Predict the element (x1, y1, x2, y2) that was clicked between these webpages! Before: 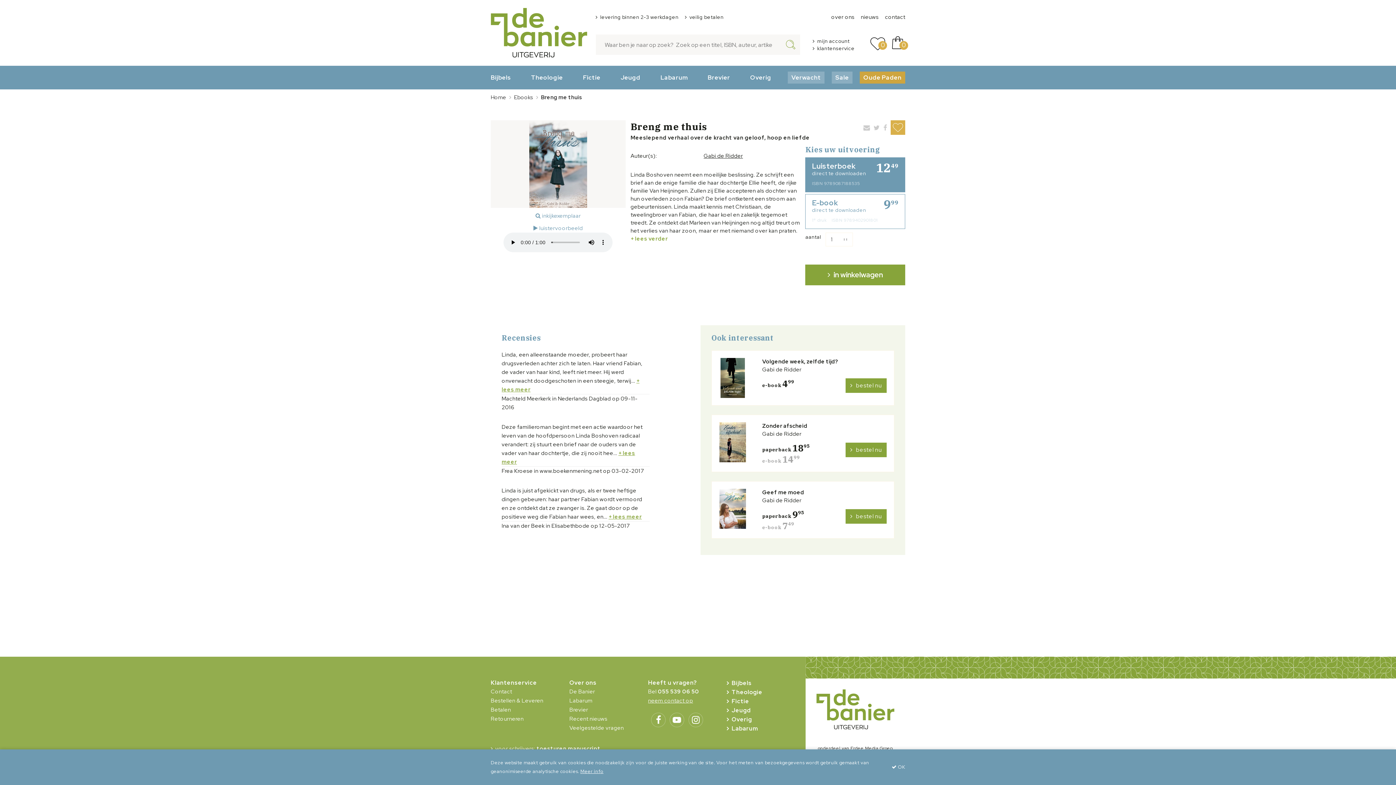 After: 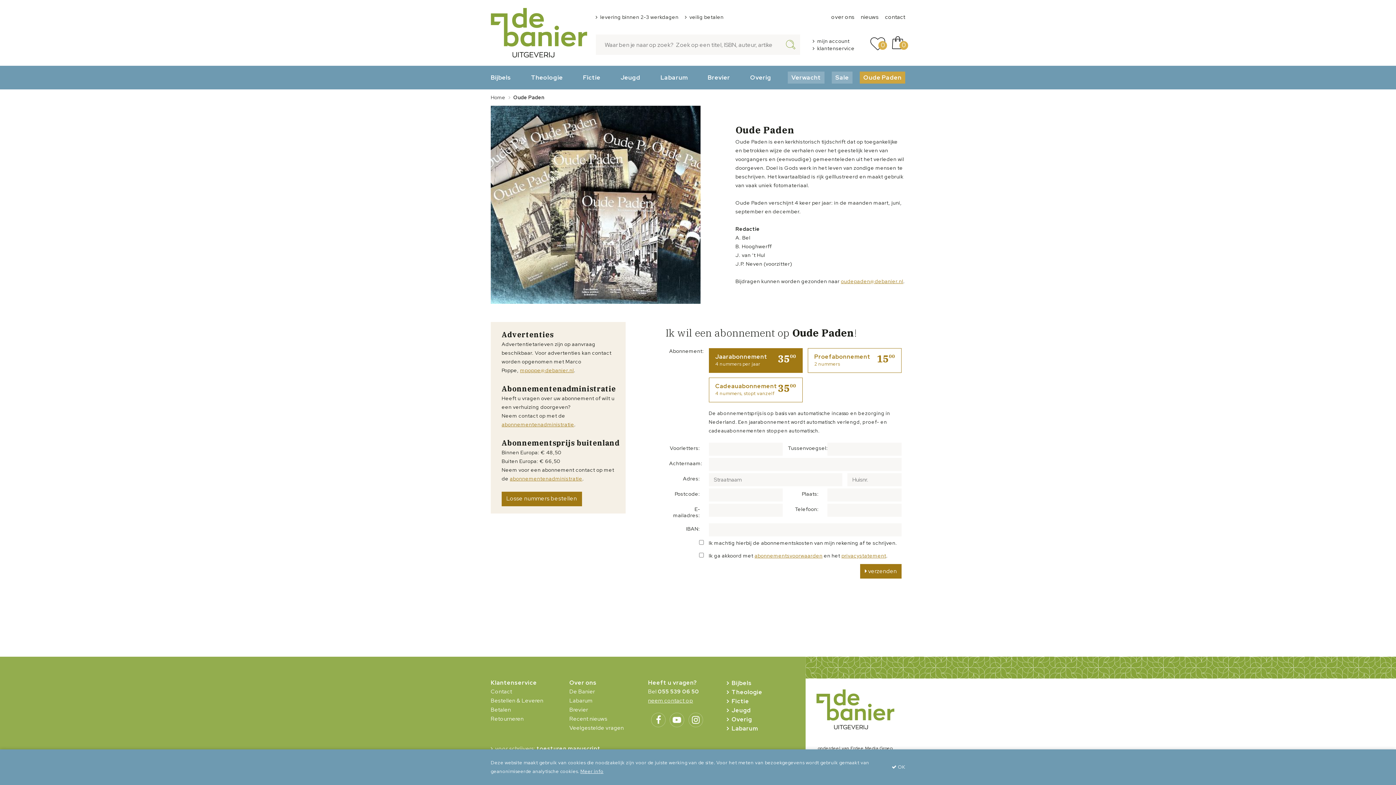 Action: label: Oude Paden bbox: (860, 71, 905, 83)